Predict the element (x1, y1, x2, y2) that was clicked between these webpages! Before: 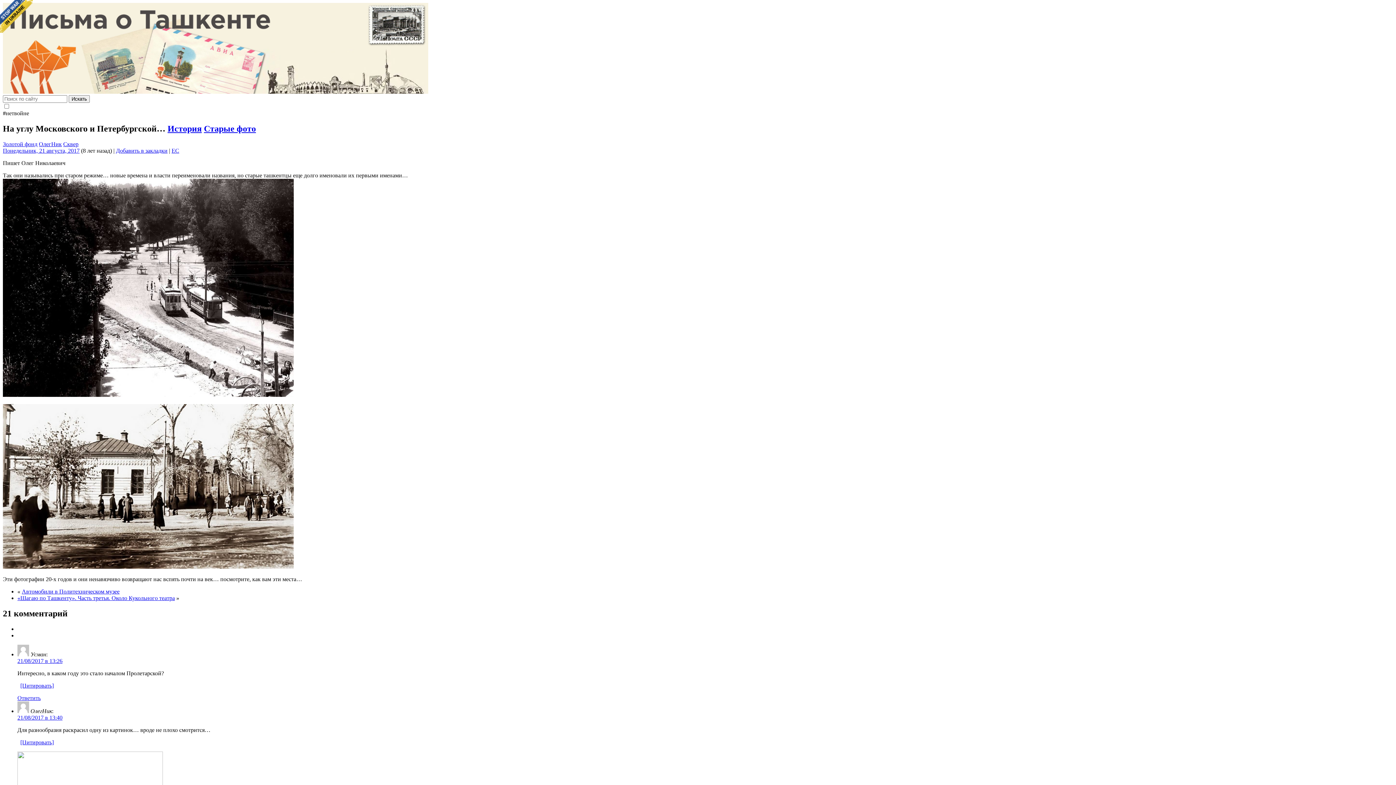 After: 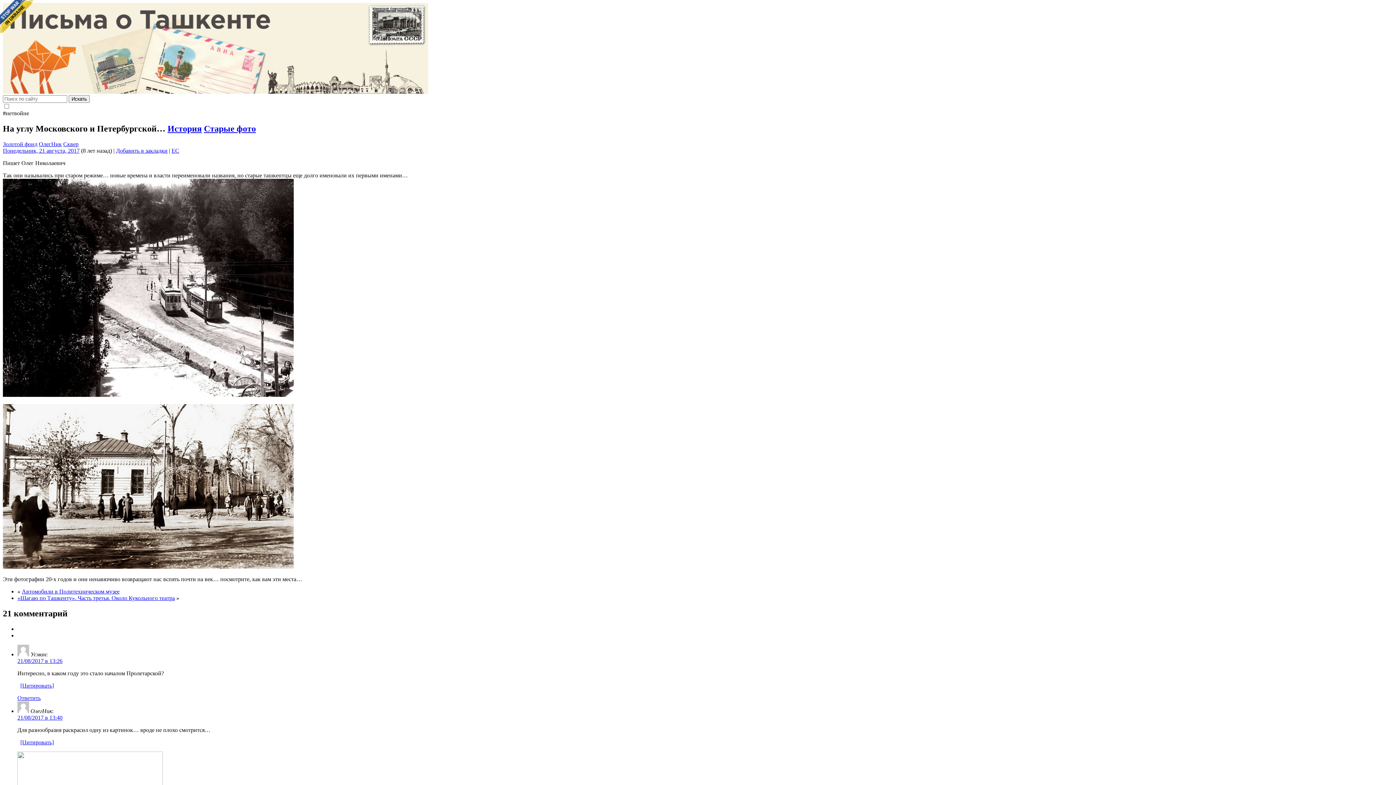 Action: label: [Цитировать] bbox: (20, 739, 53, 745)